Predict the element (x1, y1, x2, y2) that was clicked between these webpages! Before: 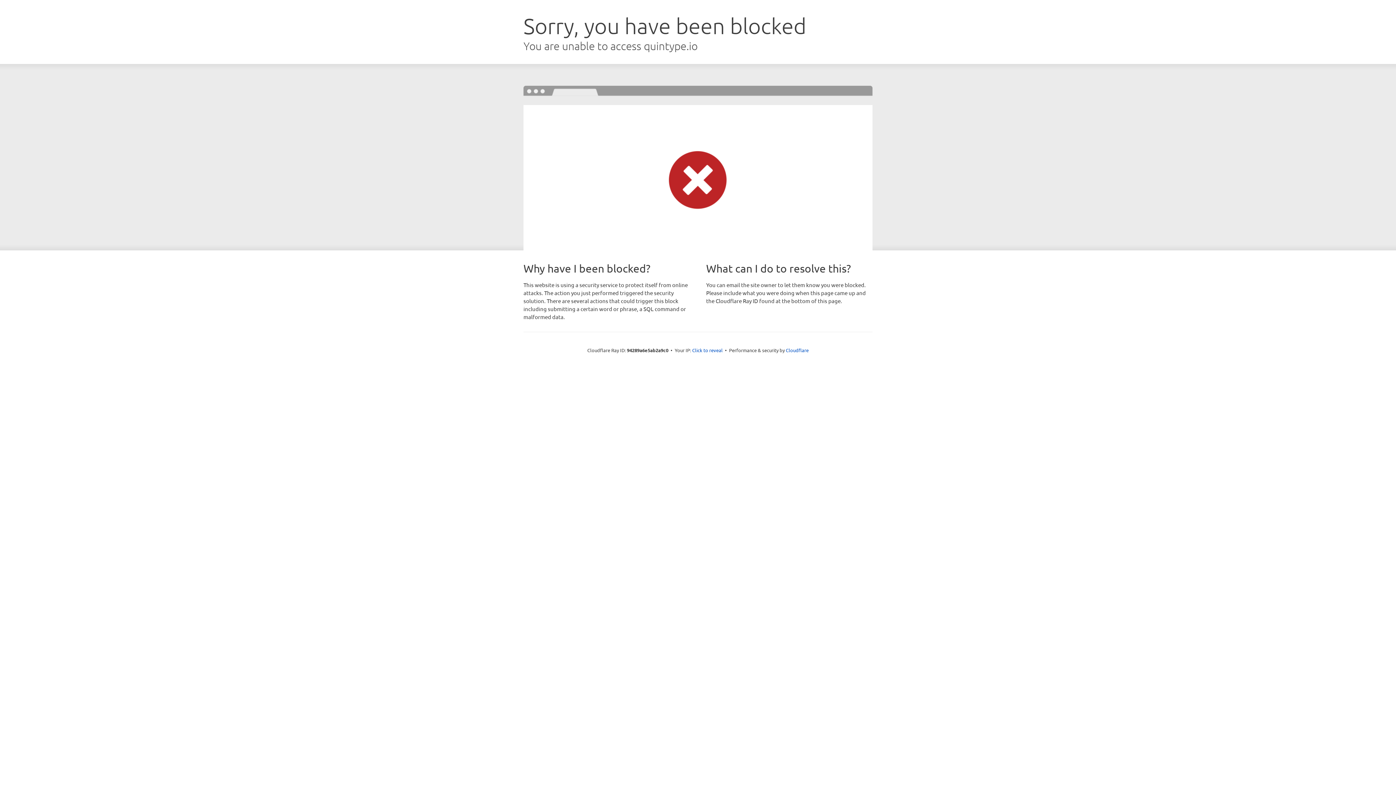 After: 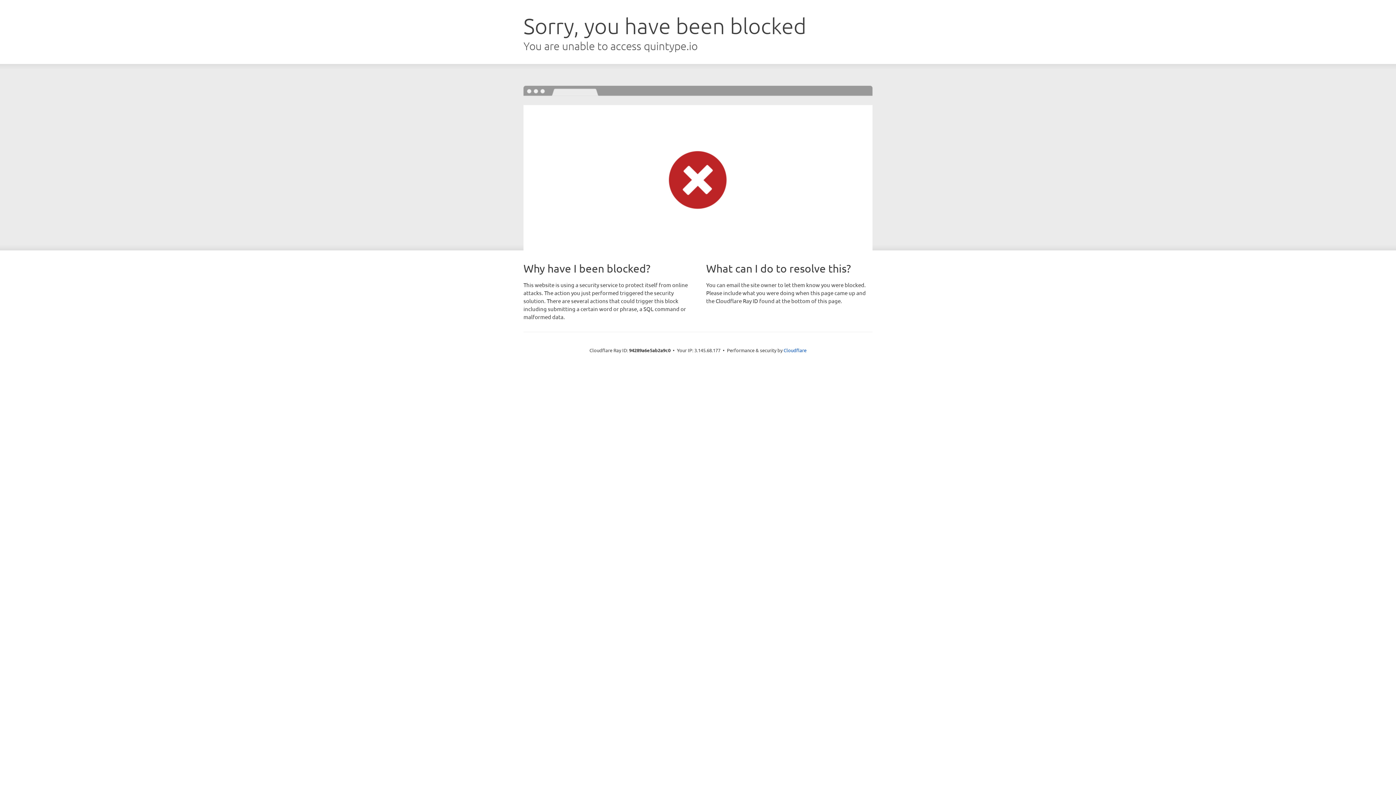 Action: bbox: (692, 346, 722, 353) label: Click to reveal